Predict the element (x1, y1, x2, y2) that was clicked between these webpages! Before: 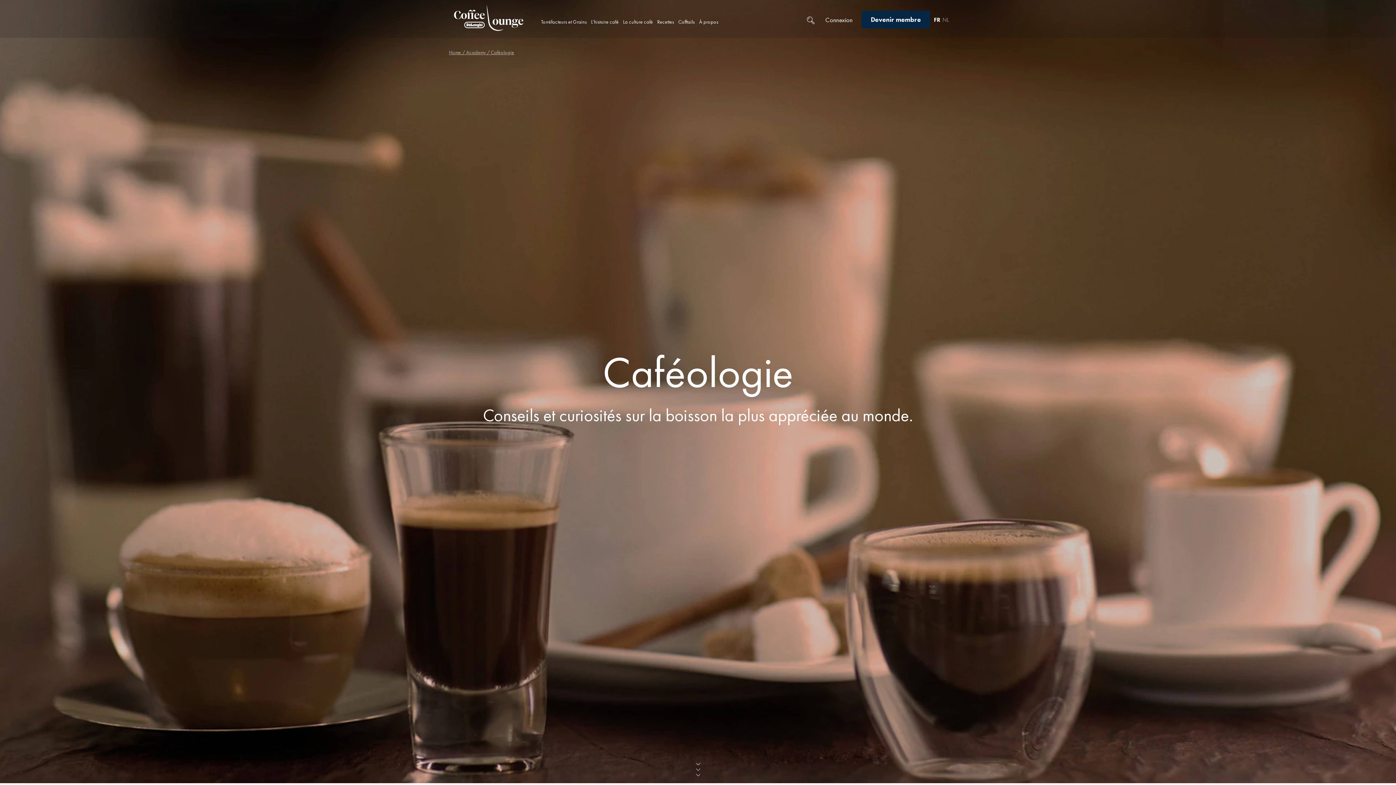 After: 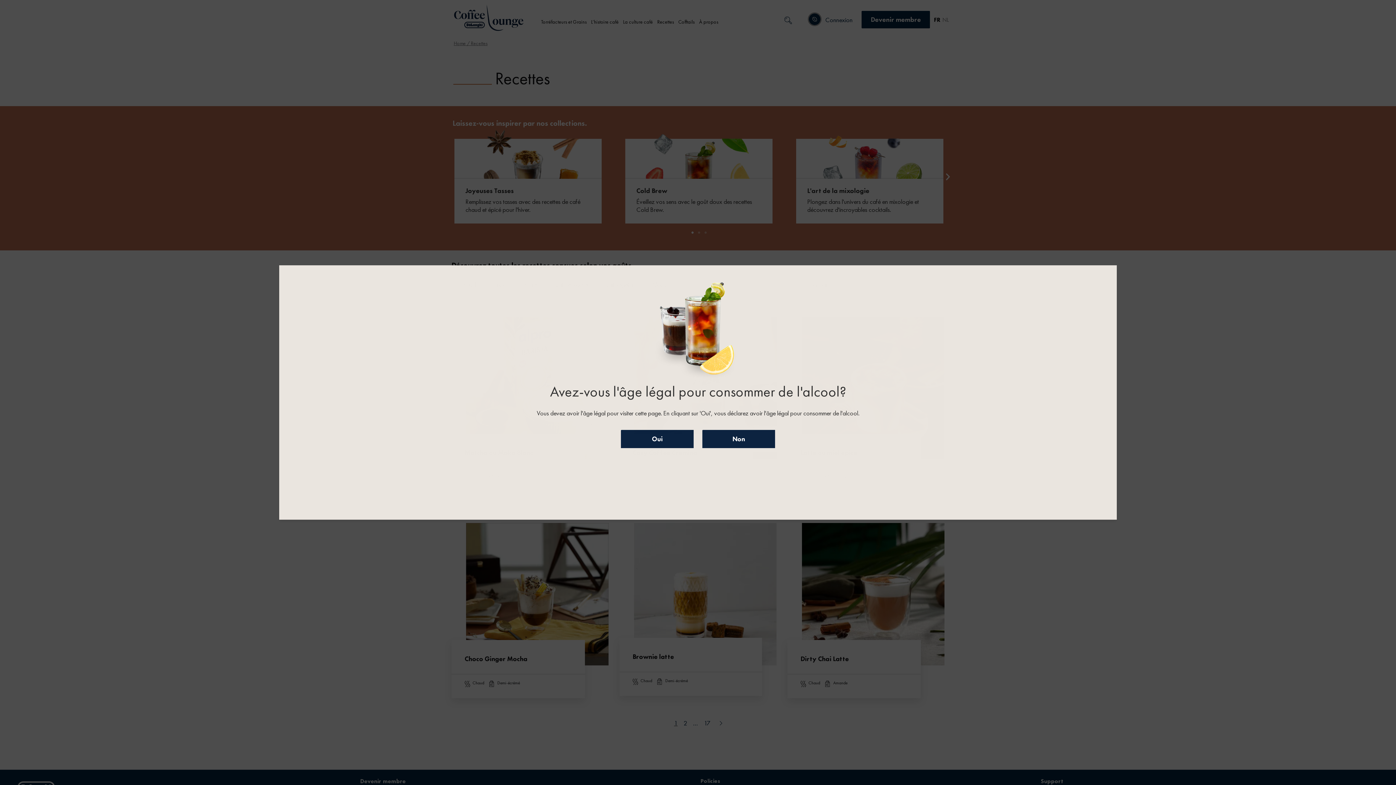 Action: bbox: (657, 18, 678, 25) label: Recettes